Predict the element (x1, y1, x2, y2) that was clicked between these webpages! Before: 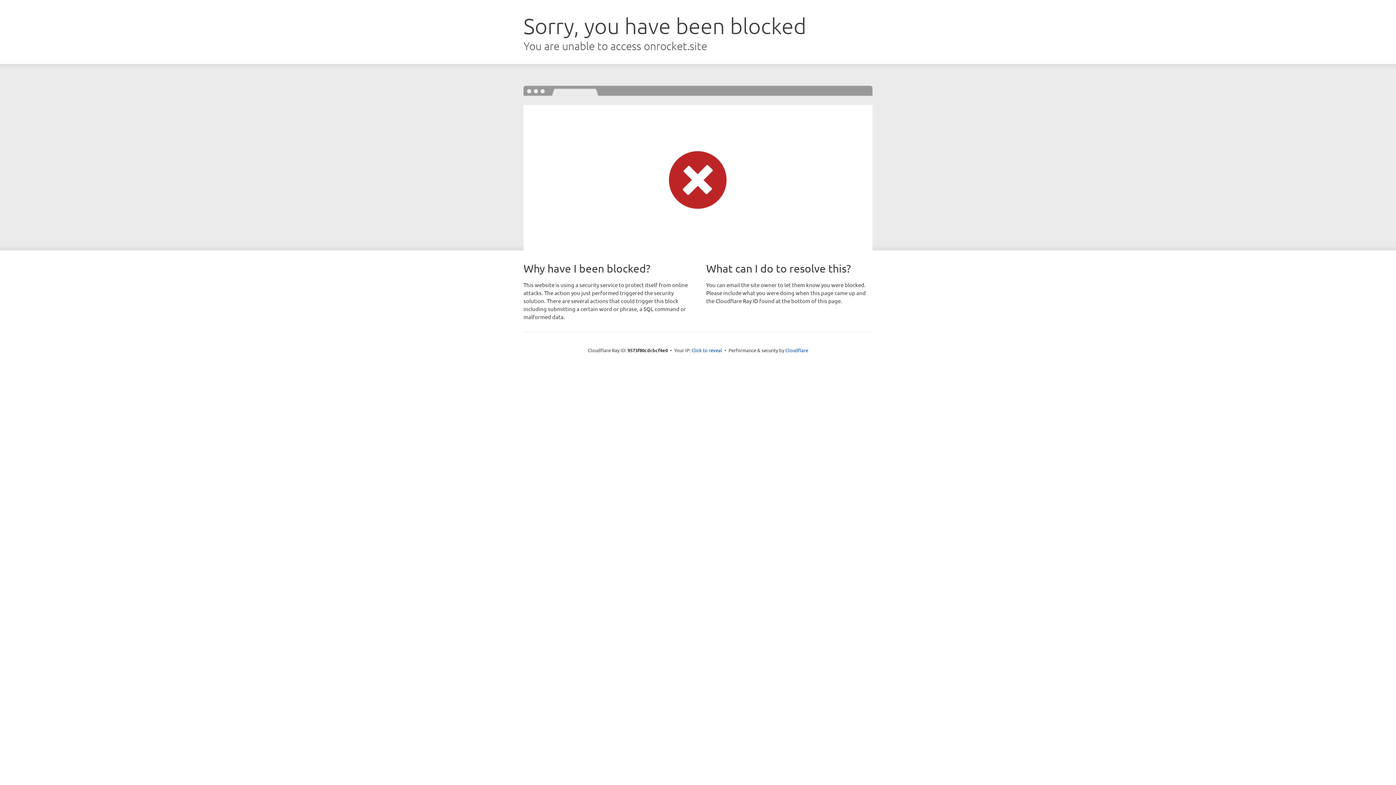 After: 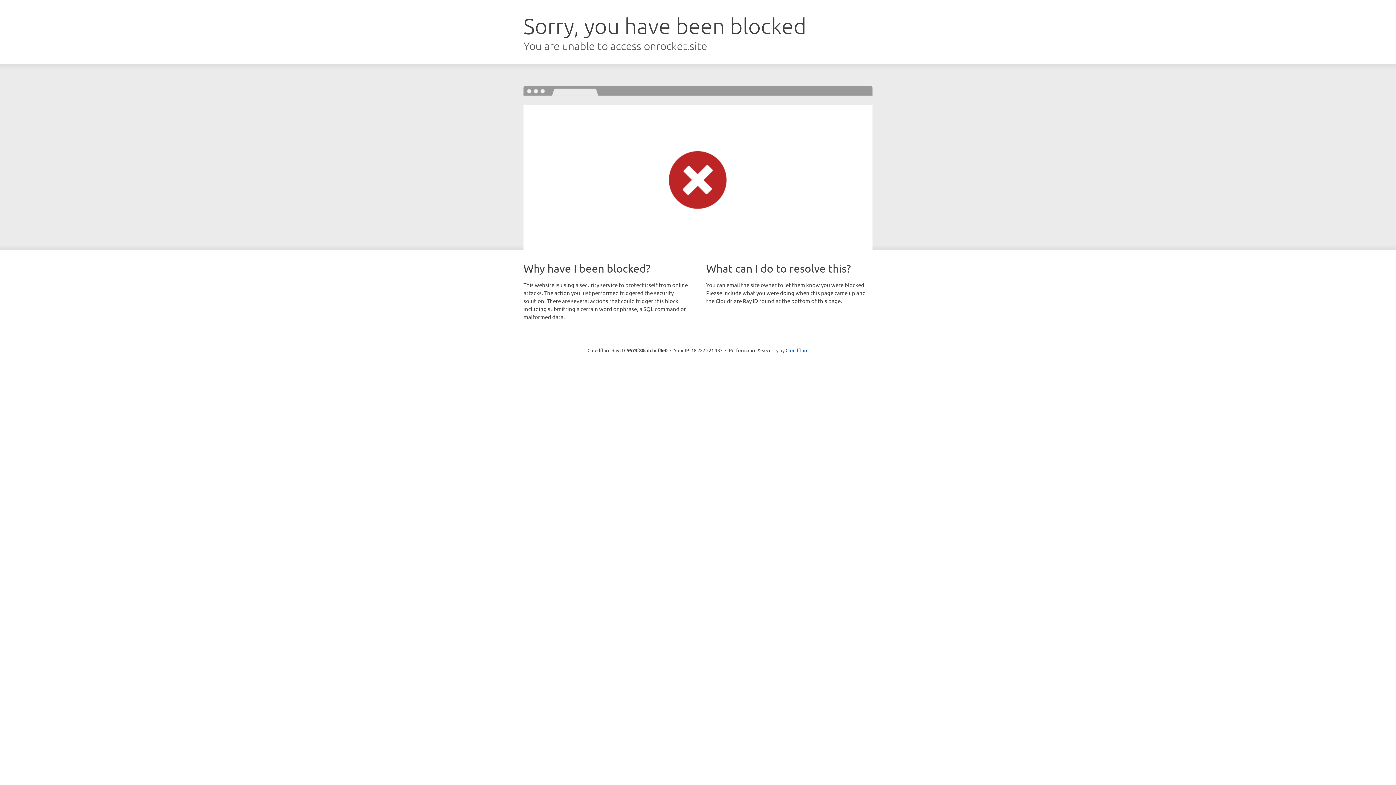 Action: label: Click to reveal bbox: (691, 346, 722, 353)